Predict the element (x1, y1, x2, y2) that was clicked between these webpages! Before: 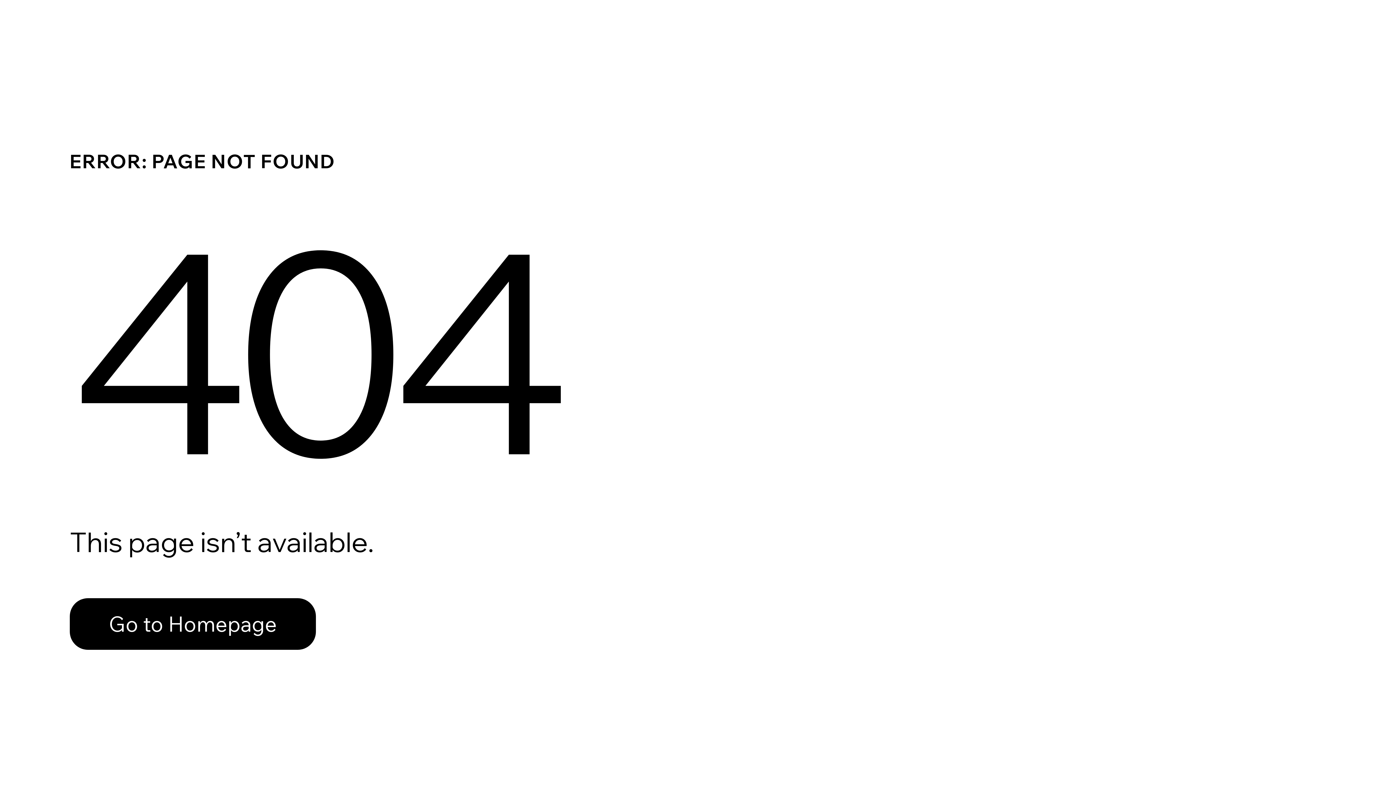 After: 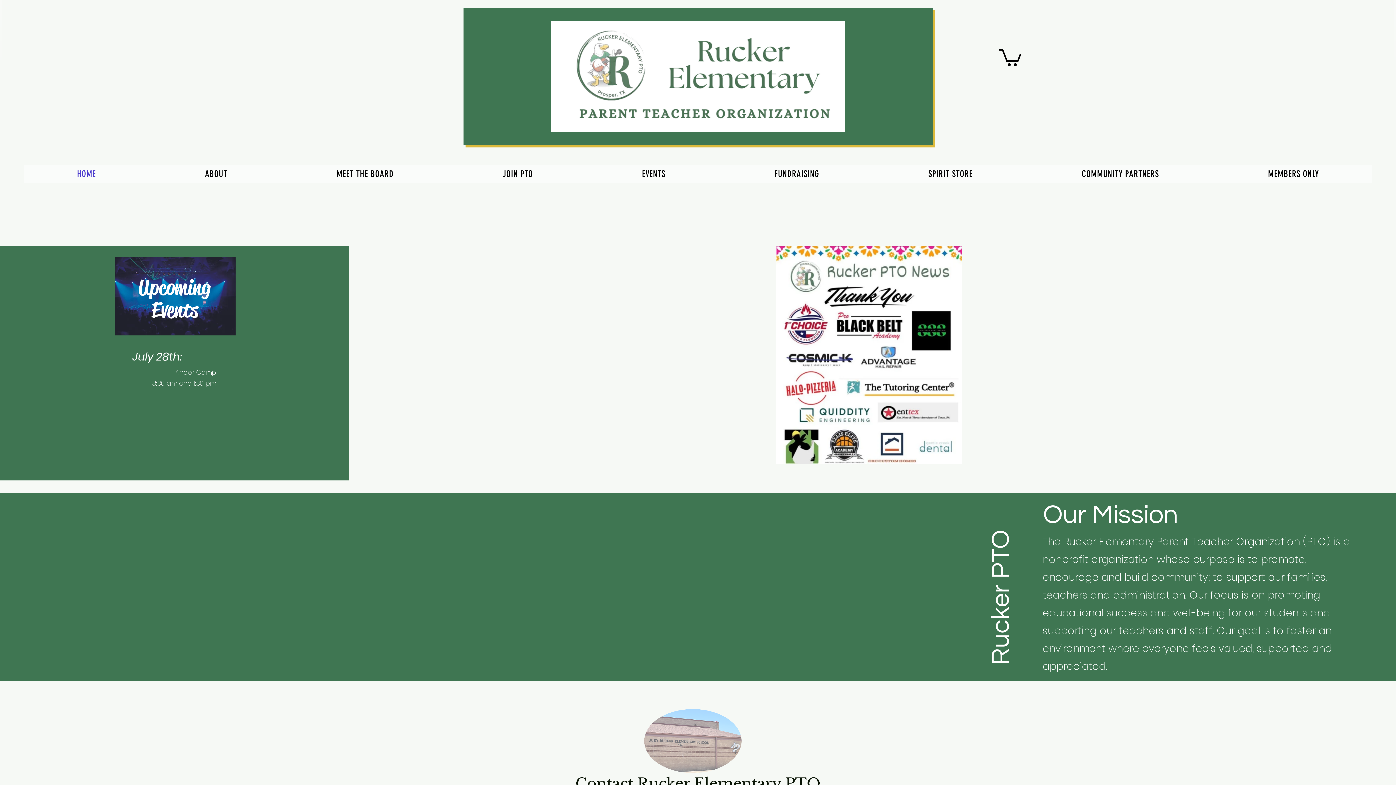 Action: bbox: (69, 582, 768, 659) label: Go to Homepage